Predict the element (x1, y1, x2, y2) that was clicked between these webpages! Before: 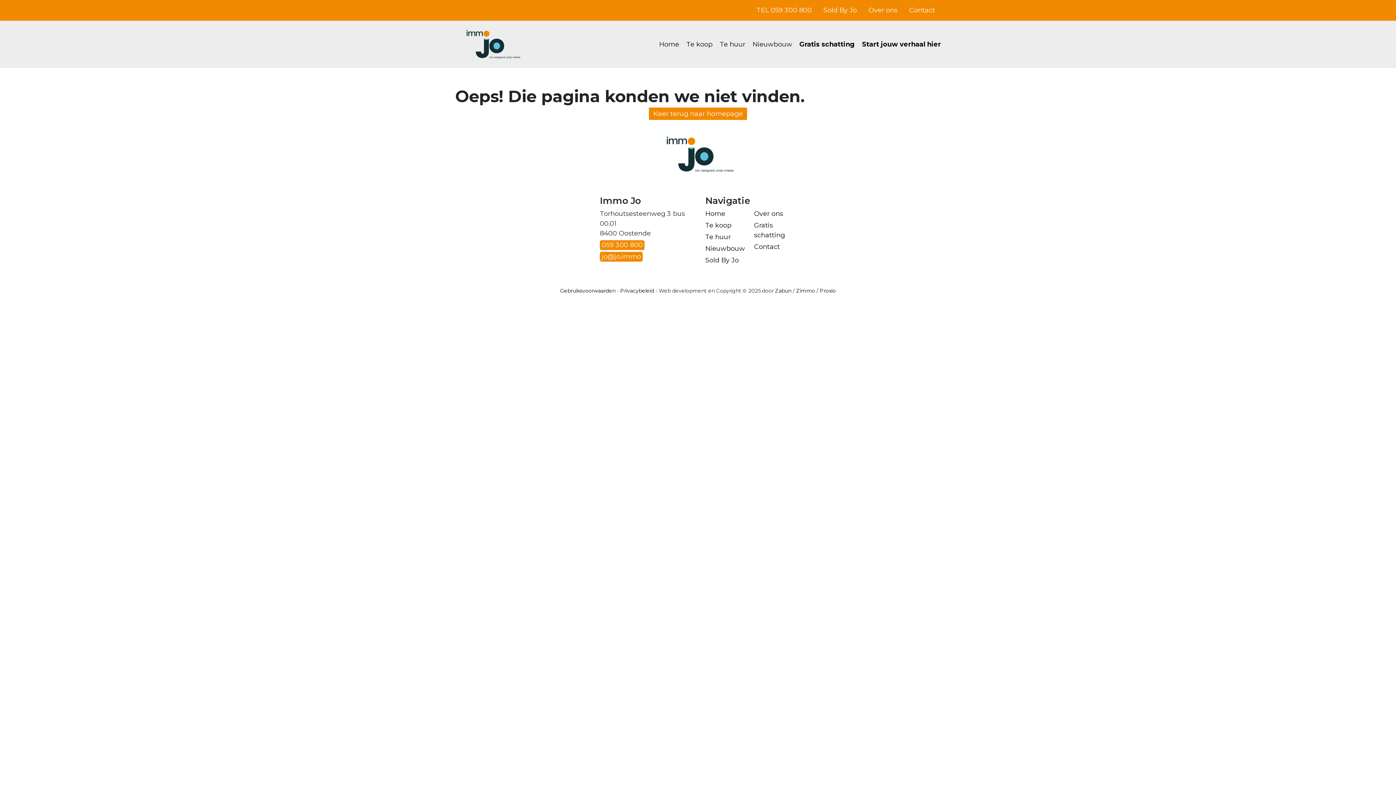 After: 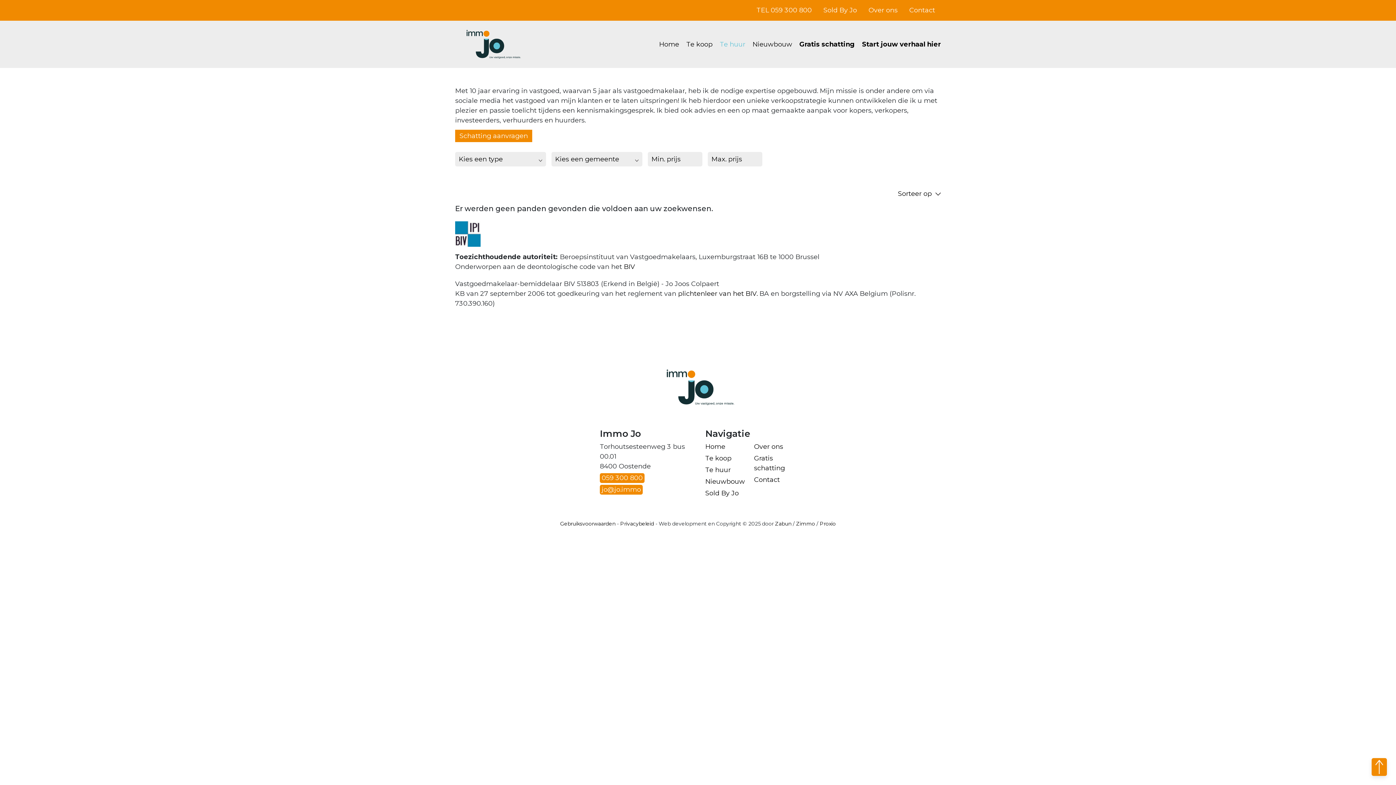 Action: bbox: (705, 232, 747, 242) label: Te huur